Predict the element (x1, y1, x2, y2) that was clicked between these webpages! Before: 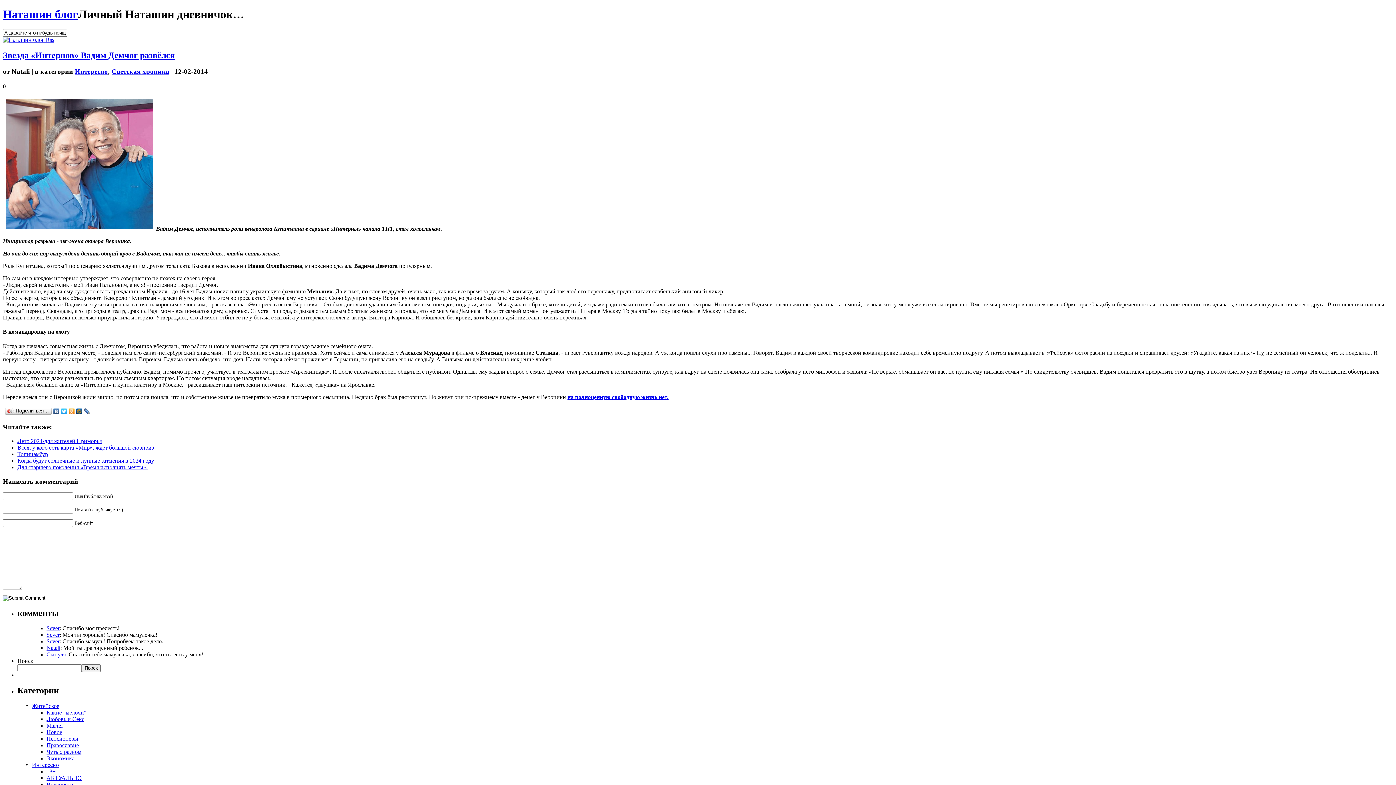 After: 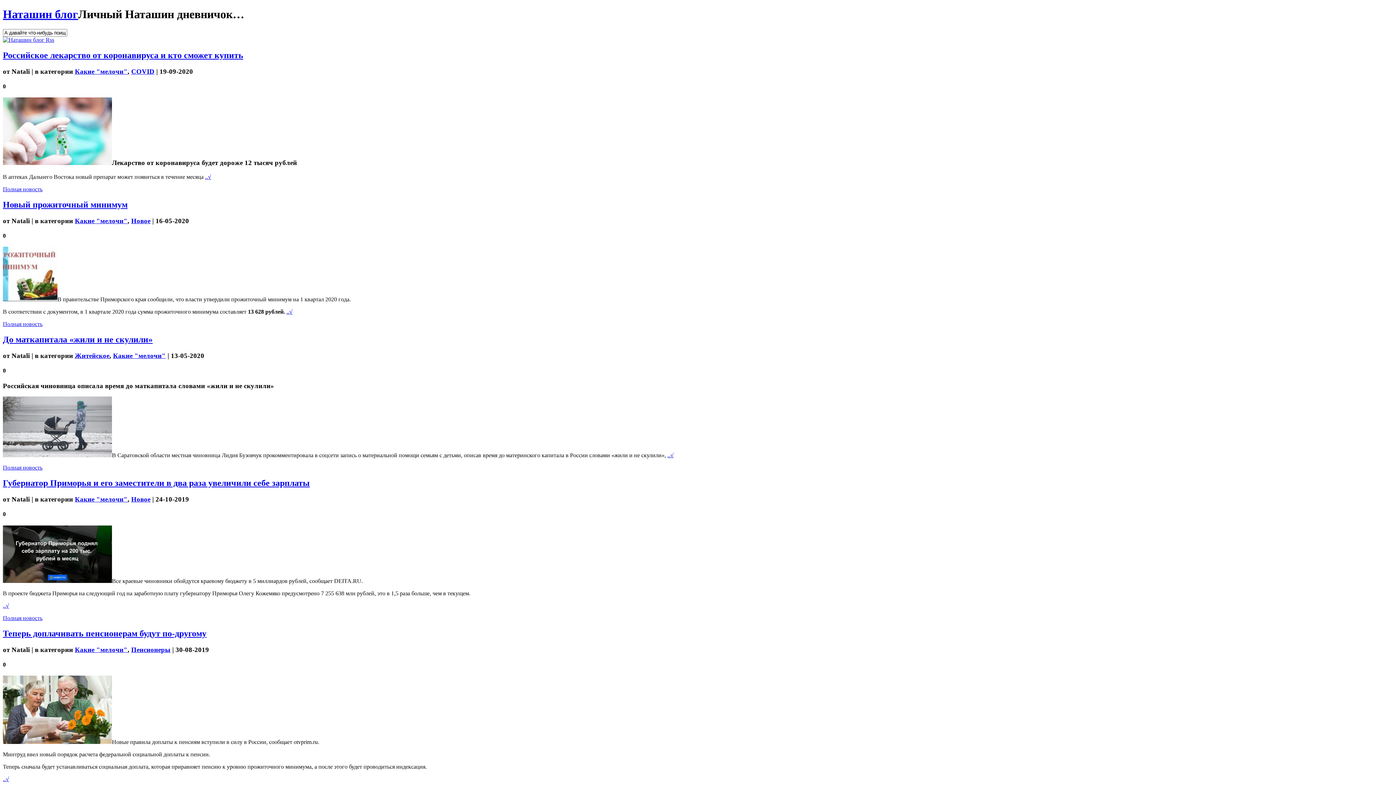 Action: label: Какие "мелочи" bbox: (46, 709, 86, 716)